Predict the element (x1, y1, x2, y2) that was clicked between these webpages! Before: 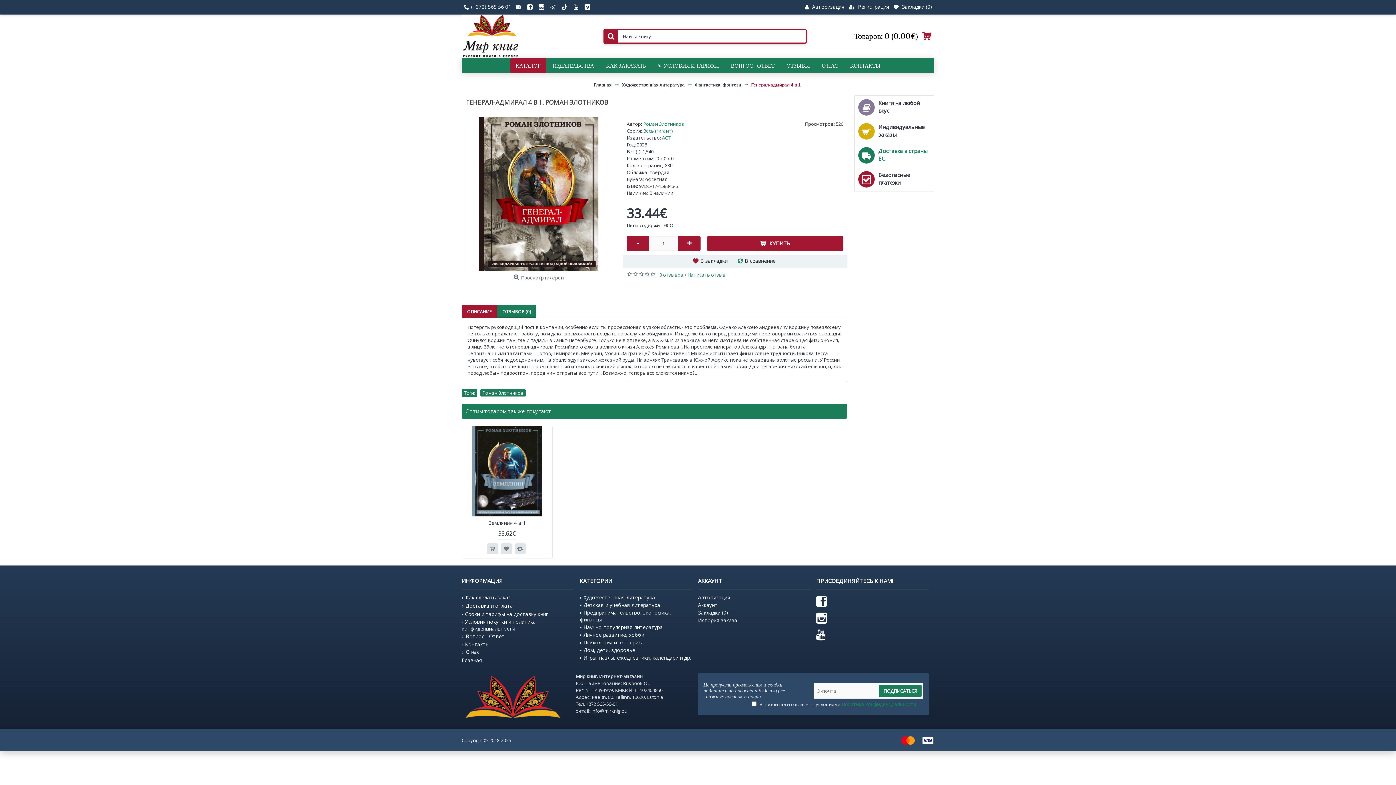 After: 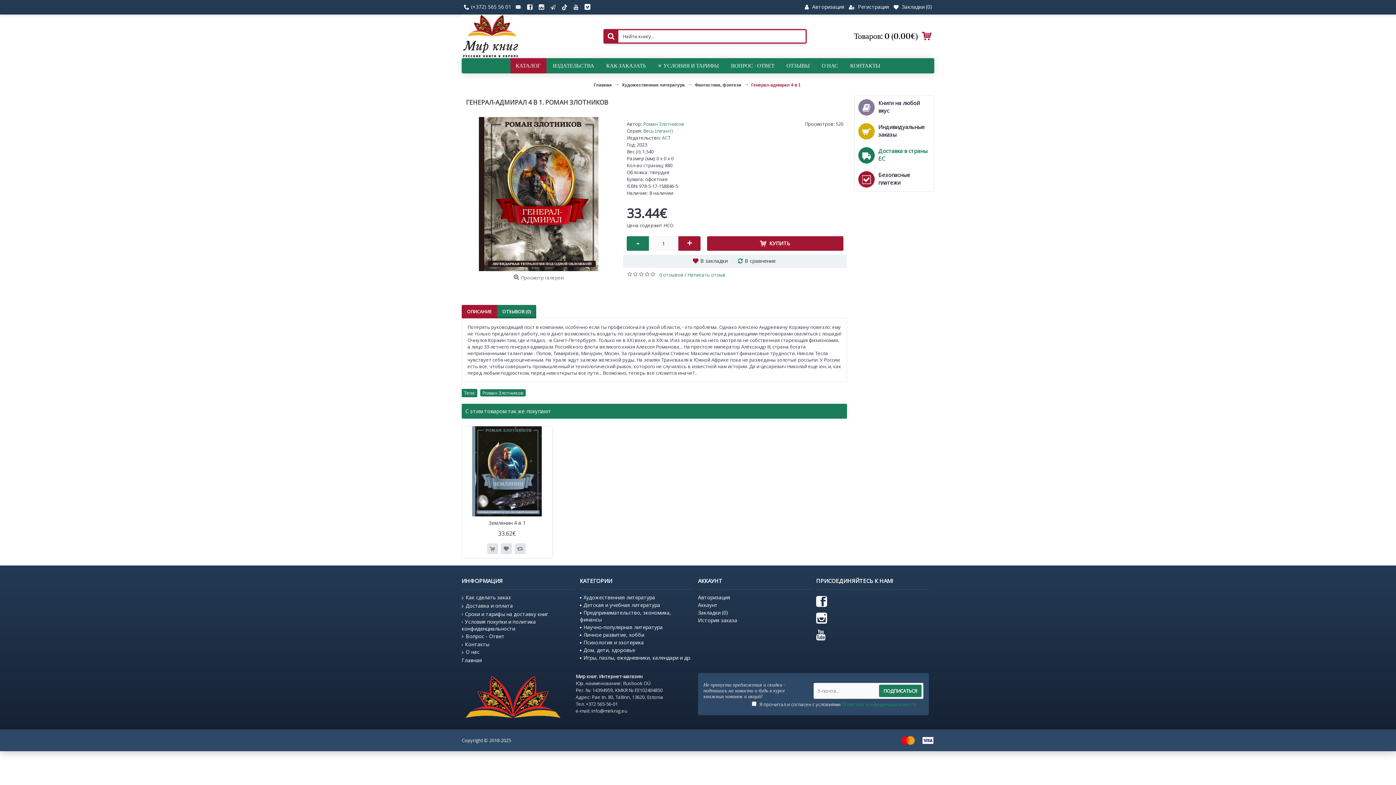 Action: bbox: (626, 236, 649, 250) label: -